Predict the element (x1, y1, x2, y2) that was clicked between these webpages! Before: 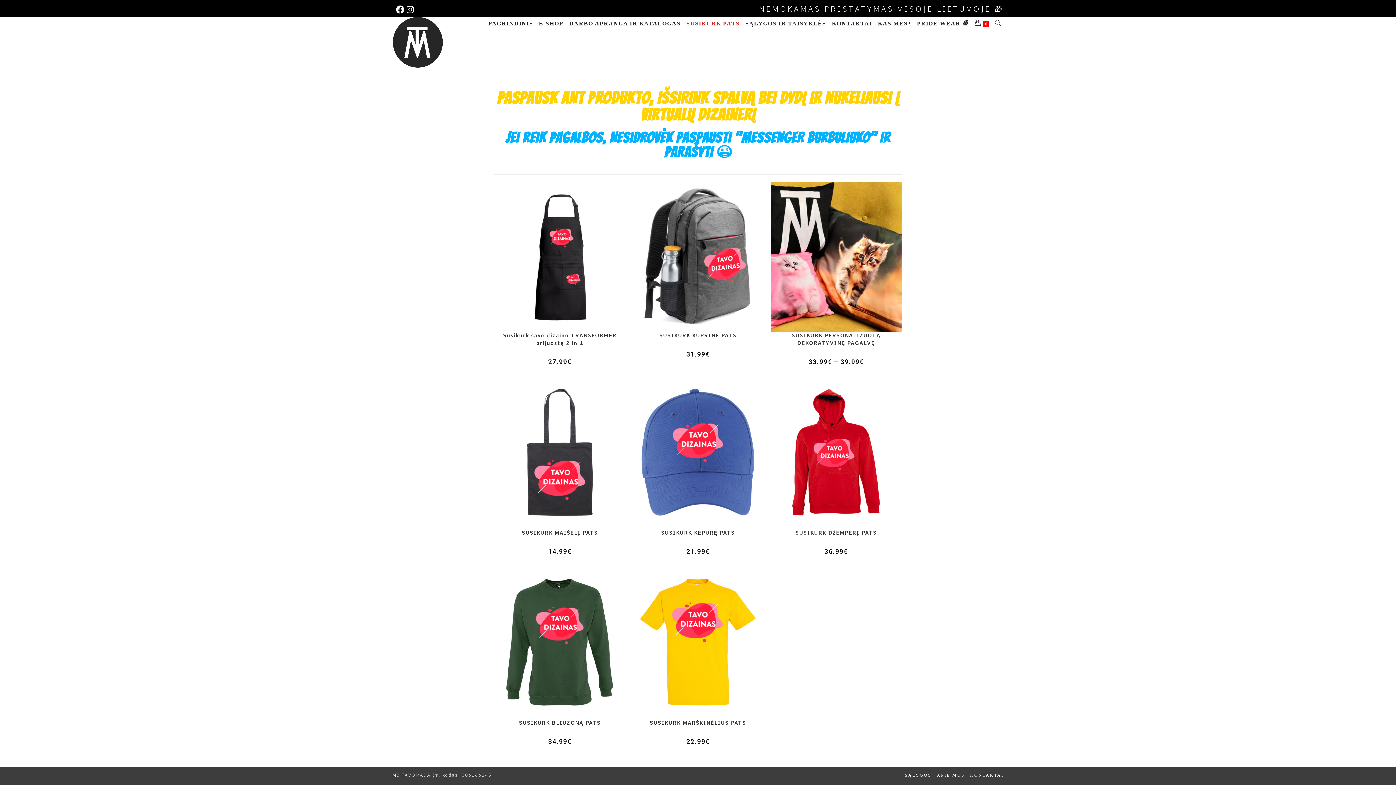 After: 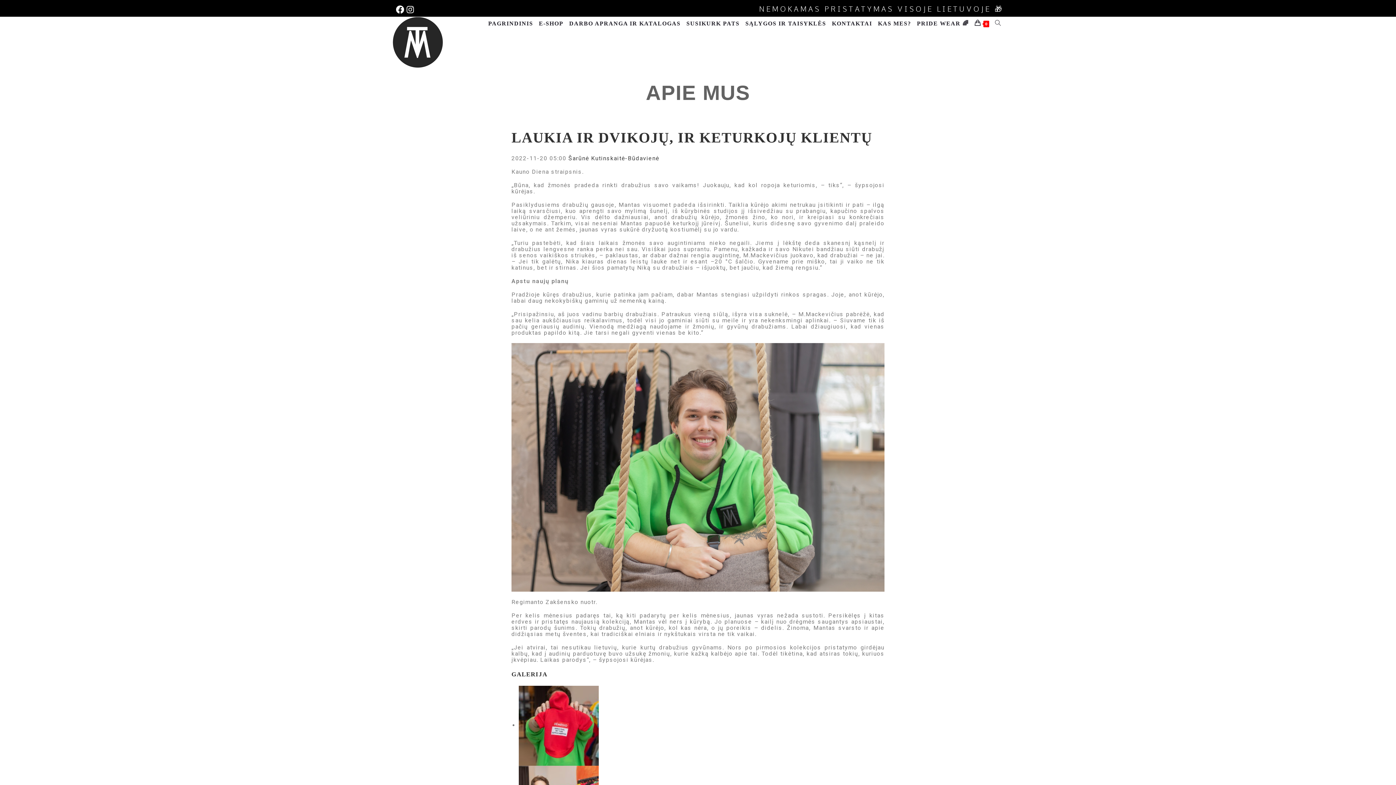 Action: label: APIE MUS bbox: (937, 773, 965, 778)